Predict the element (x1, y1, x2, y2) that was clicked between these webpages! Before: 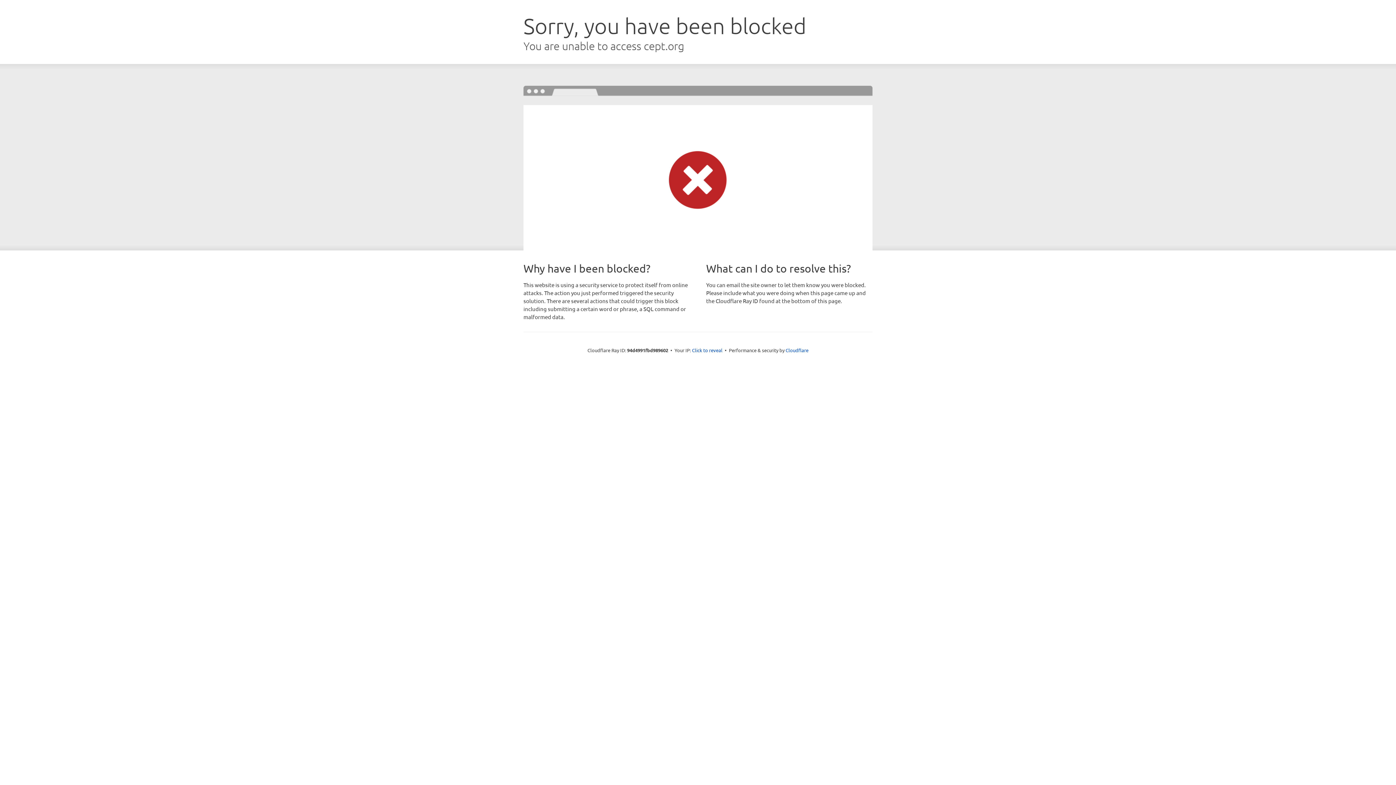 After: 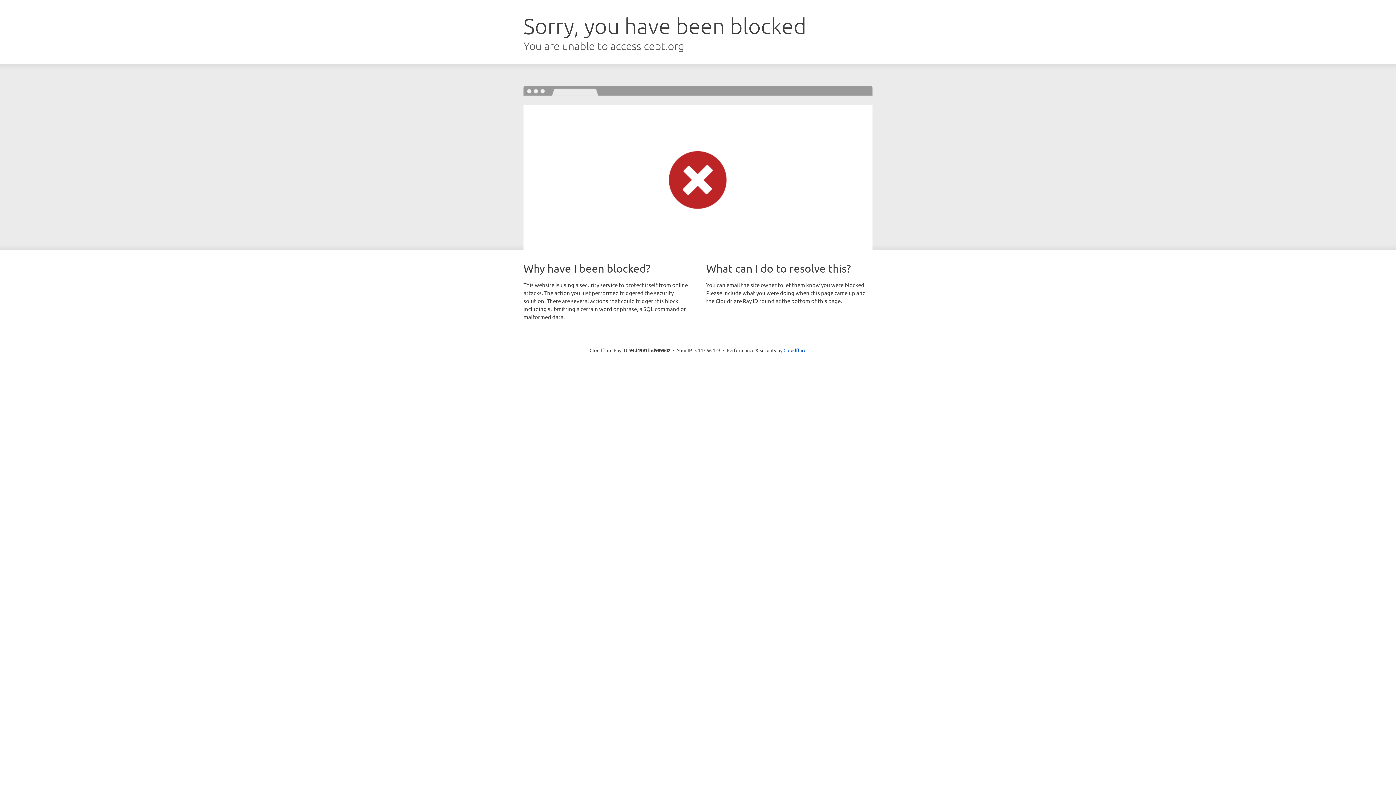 Action: bbox: (692, 346, 722, 353) label: Click to reveal